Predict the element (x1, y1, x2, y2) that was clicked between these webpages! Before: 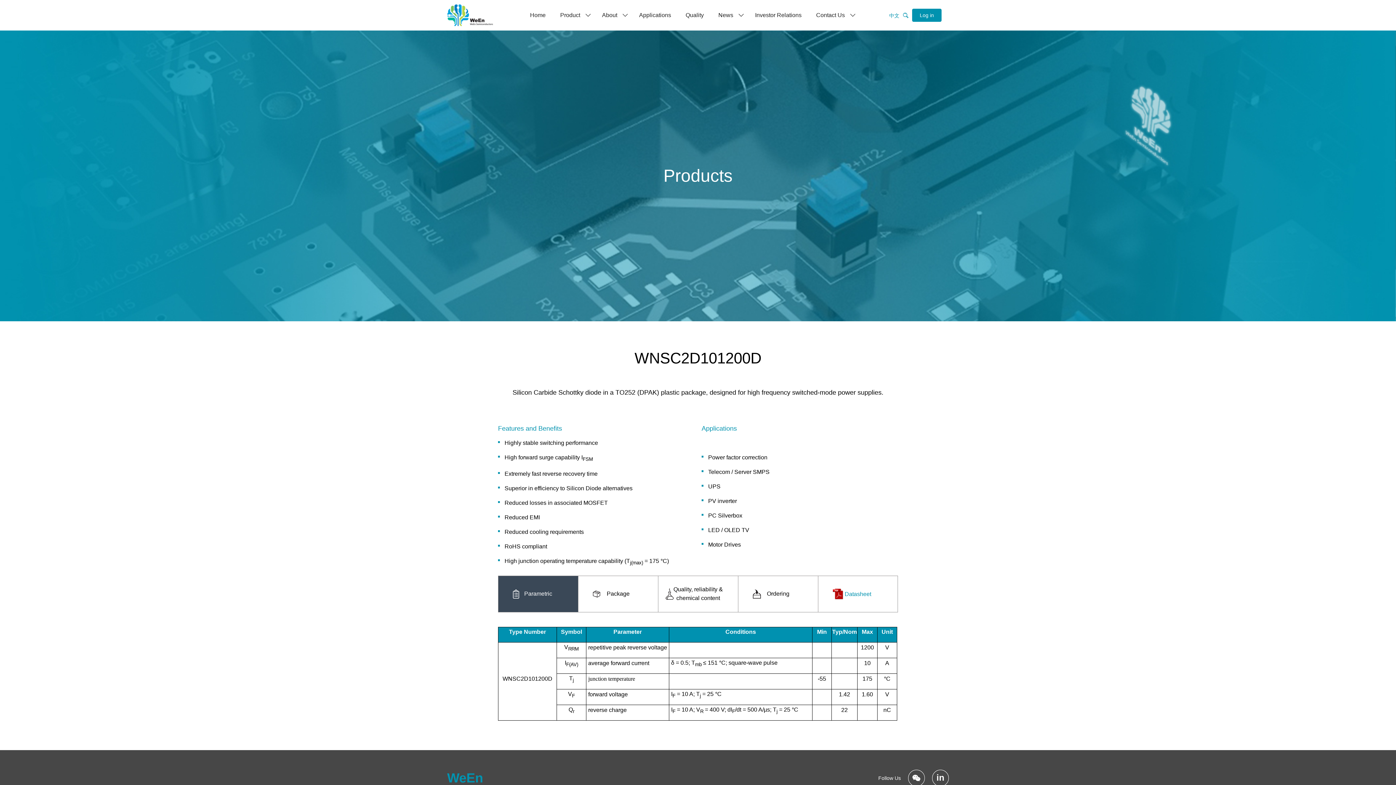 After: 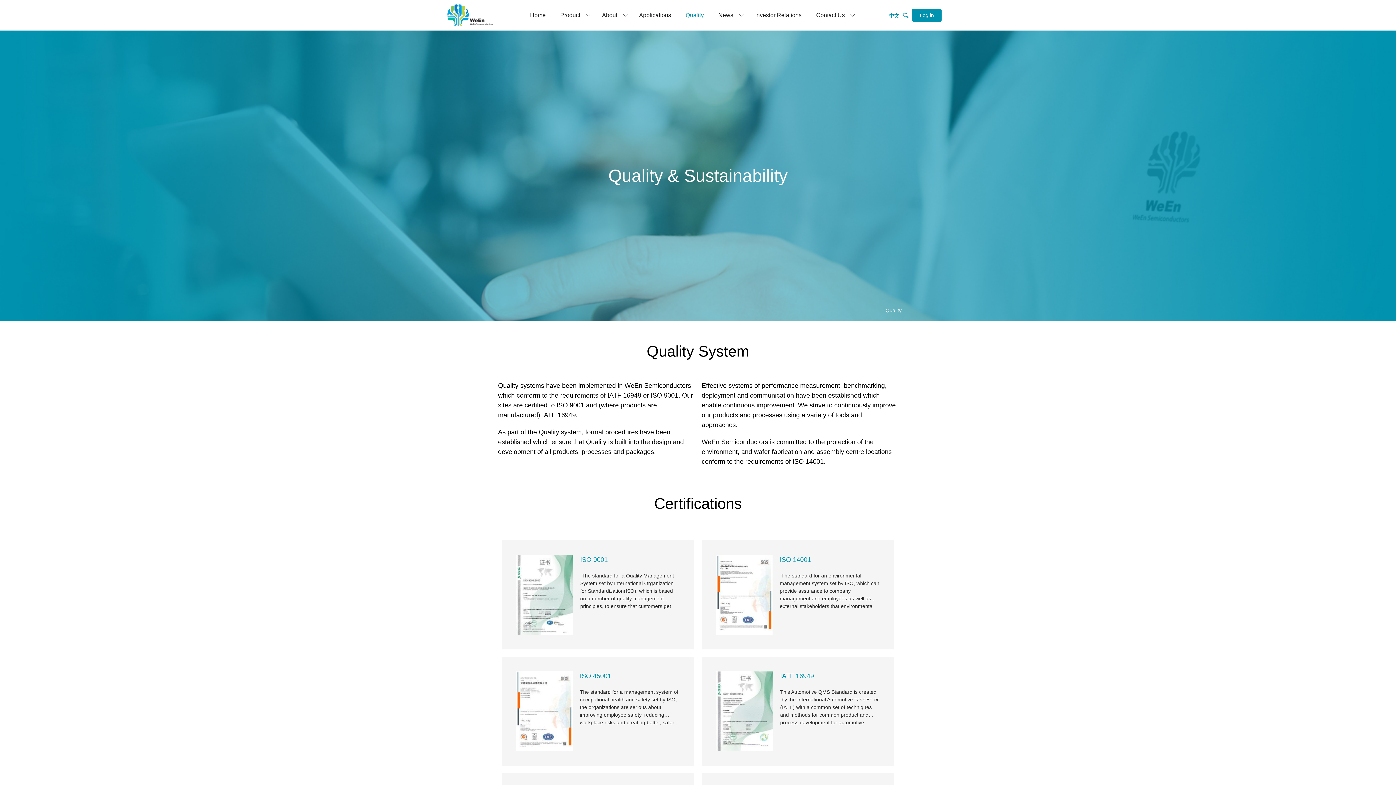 Action: bbox: (678, 3, 711, 26) label: Quality